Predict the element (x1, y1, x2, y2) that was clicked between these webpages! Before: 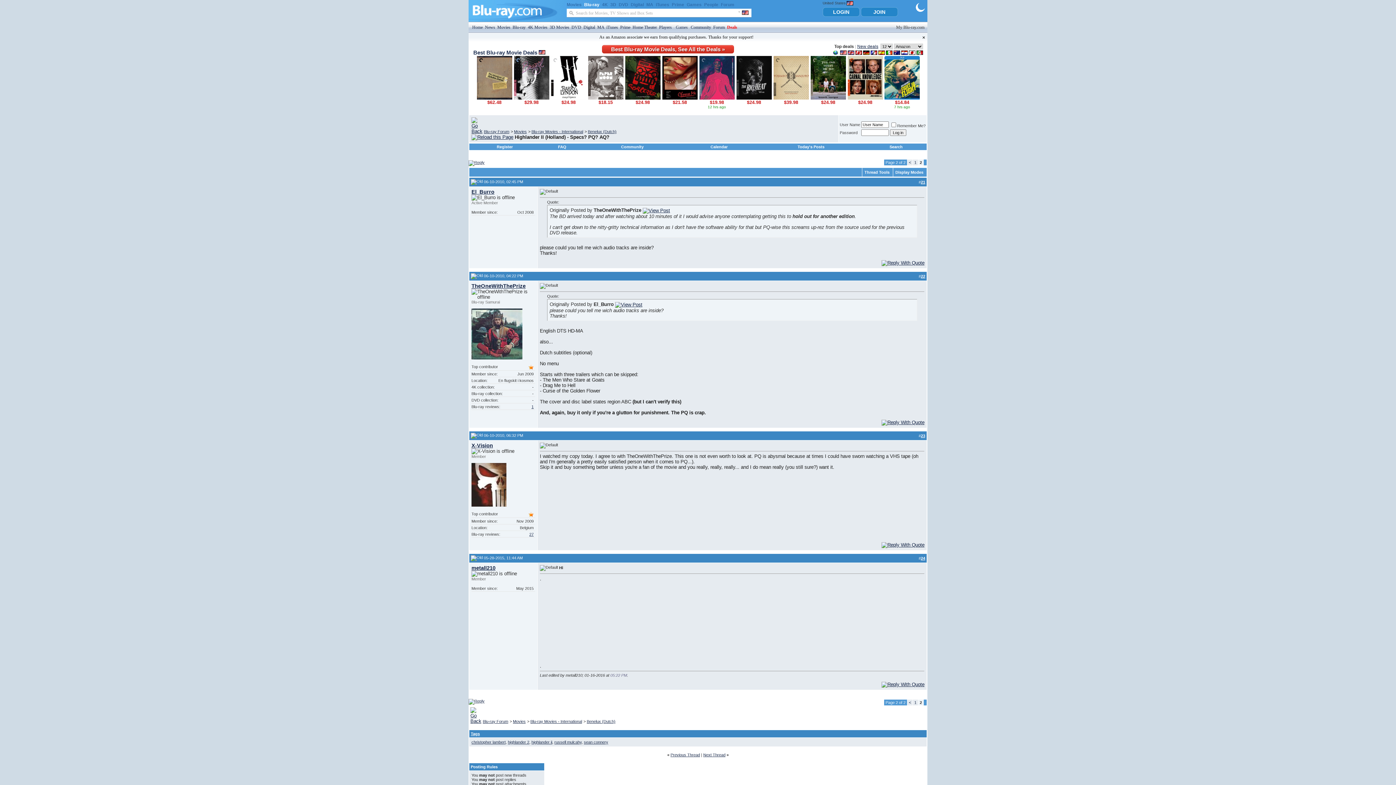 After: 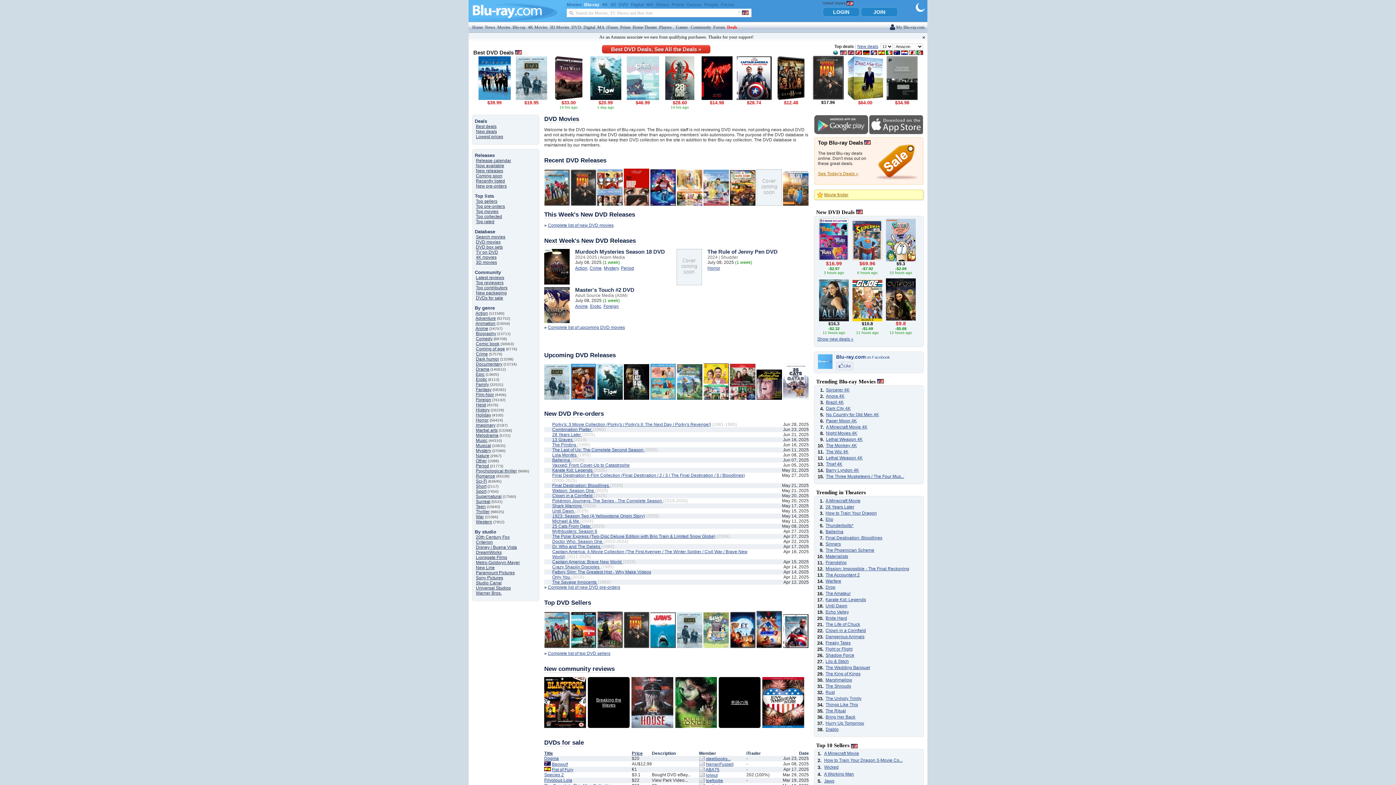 Action: label: DVD bbox: (571, 24, 581, 29)